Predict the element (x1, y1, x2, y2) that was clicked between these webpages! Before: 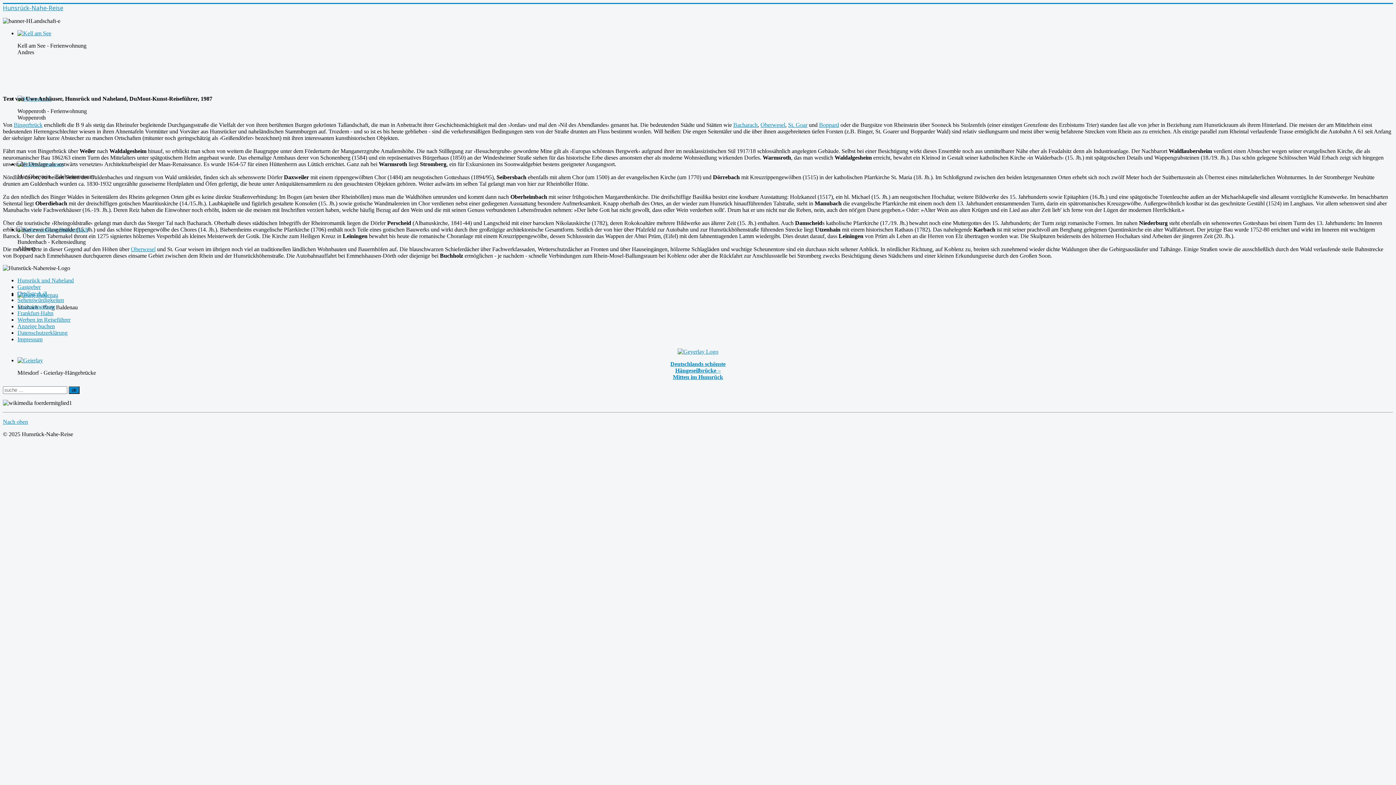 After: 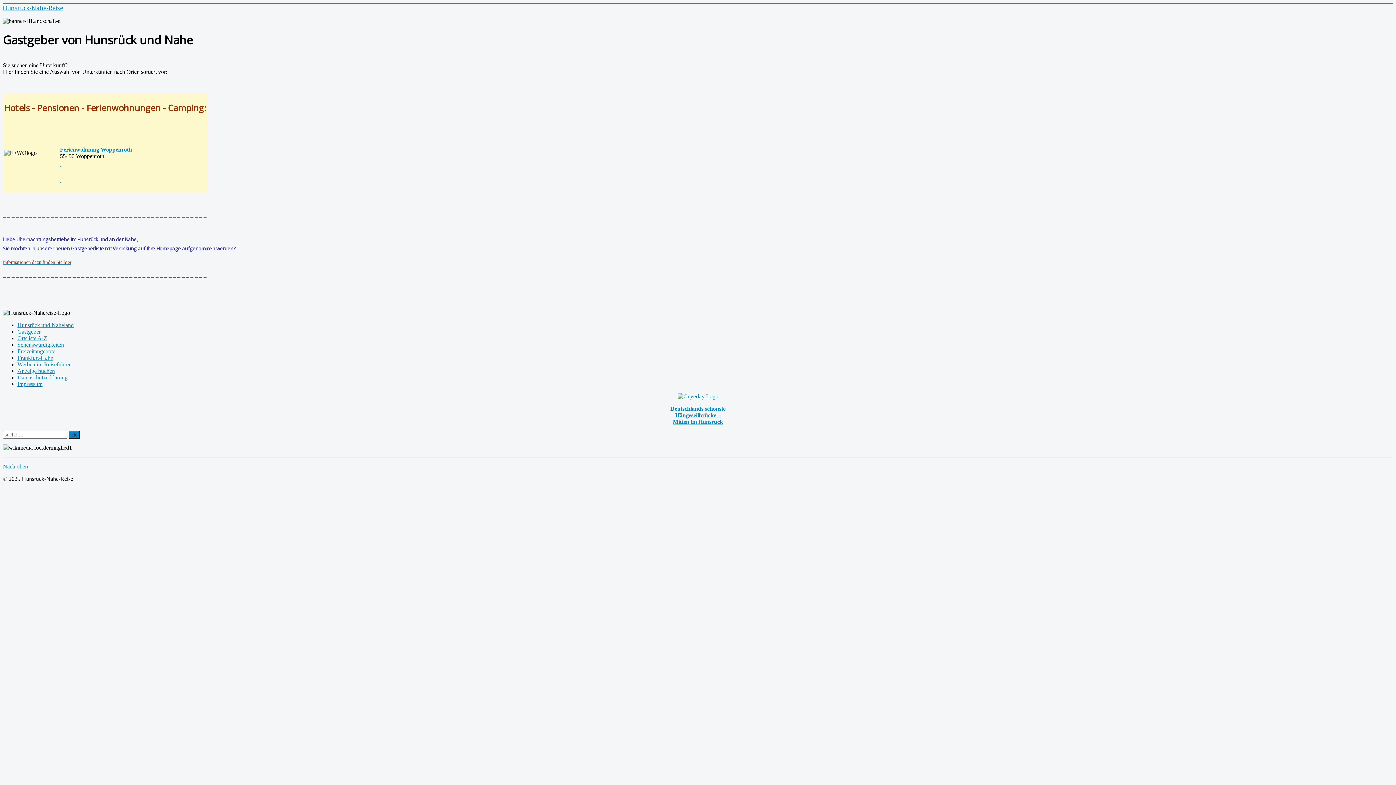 Action: label: Gastgeber bbox: (17, 284, 40, 290)